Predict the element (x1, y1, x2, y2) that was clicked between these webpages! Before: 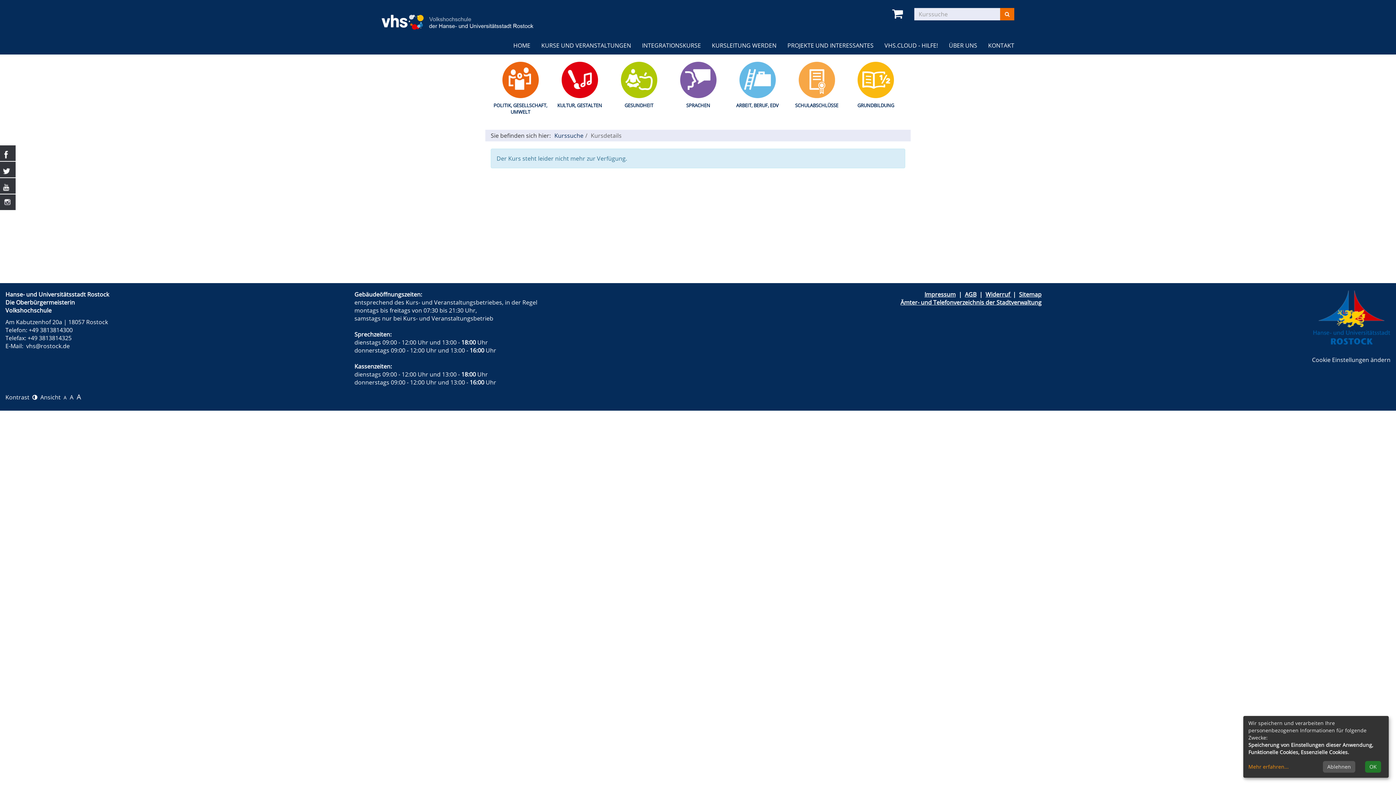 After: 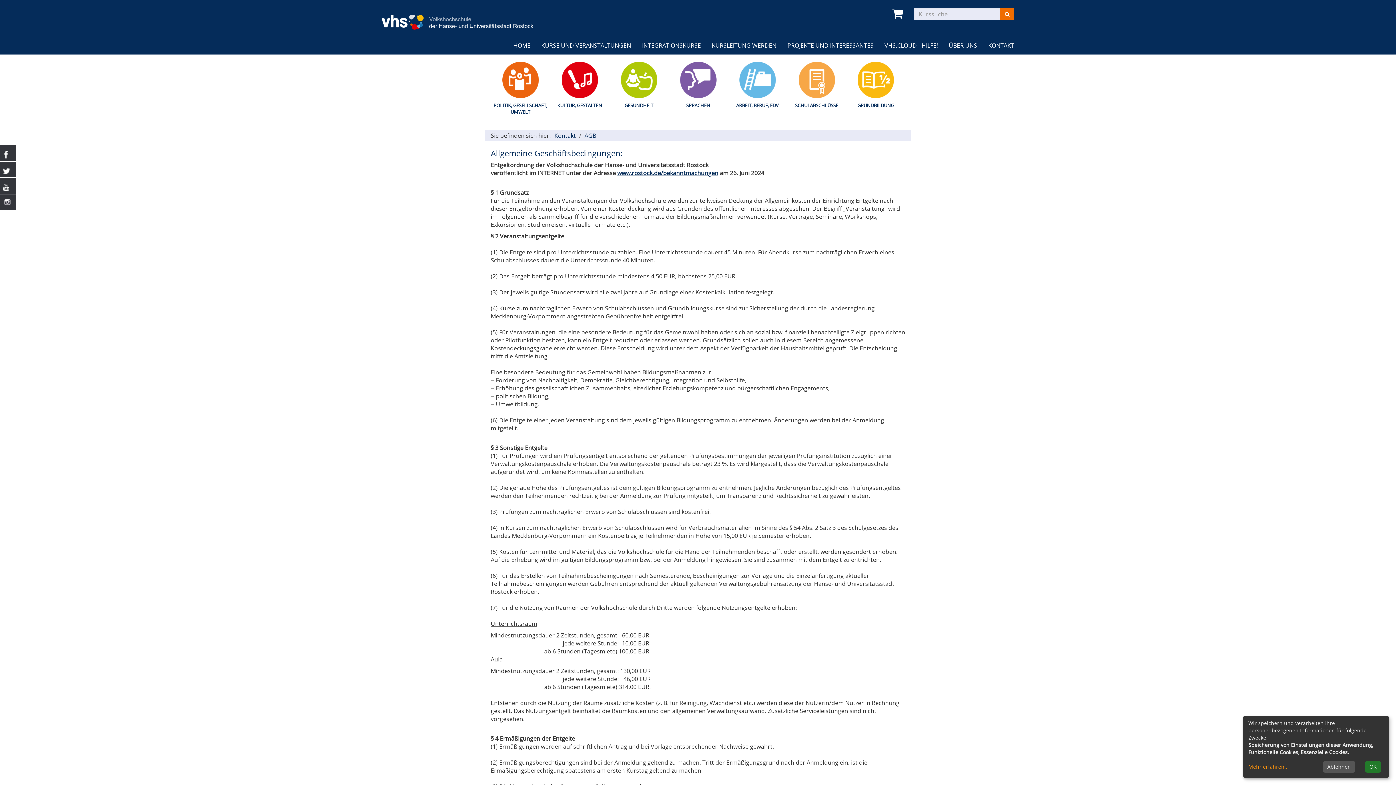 Action: label: AGB bbox: (965, 290, 976, 298)